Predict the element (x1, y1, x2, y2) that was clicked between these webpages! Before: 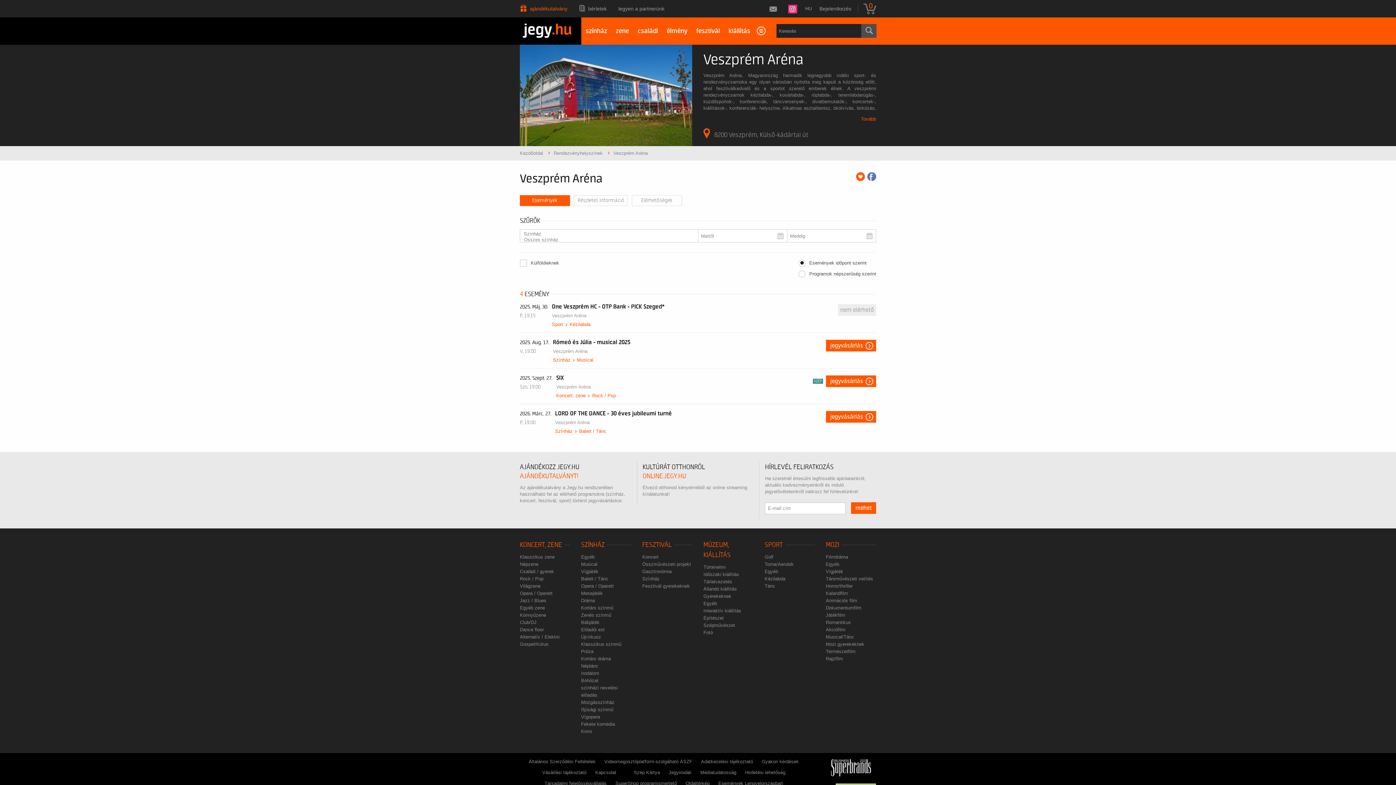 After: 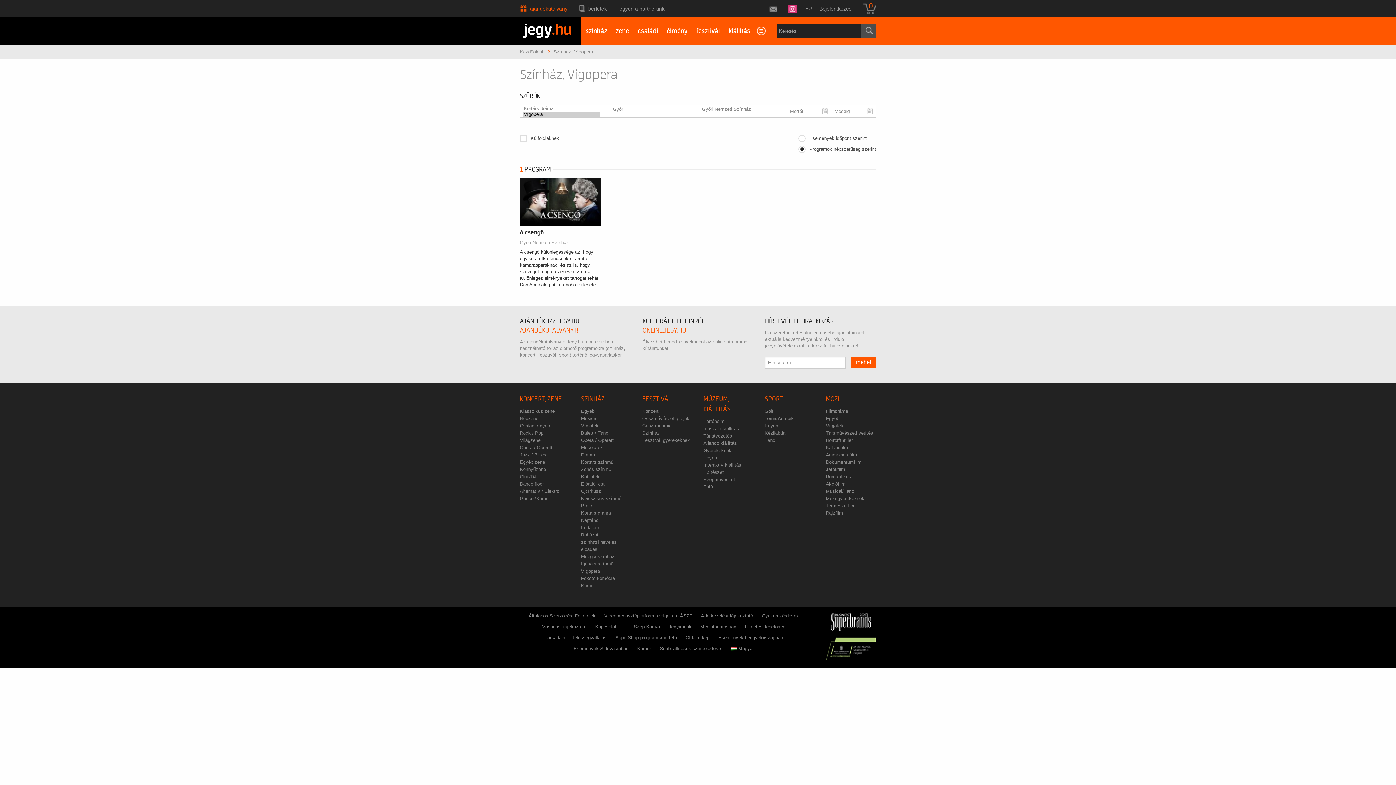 Action: label: Vígopera bbox: (580, 713, 600, 720)